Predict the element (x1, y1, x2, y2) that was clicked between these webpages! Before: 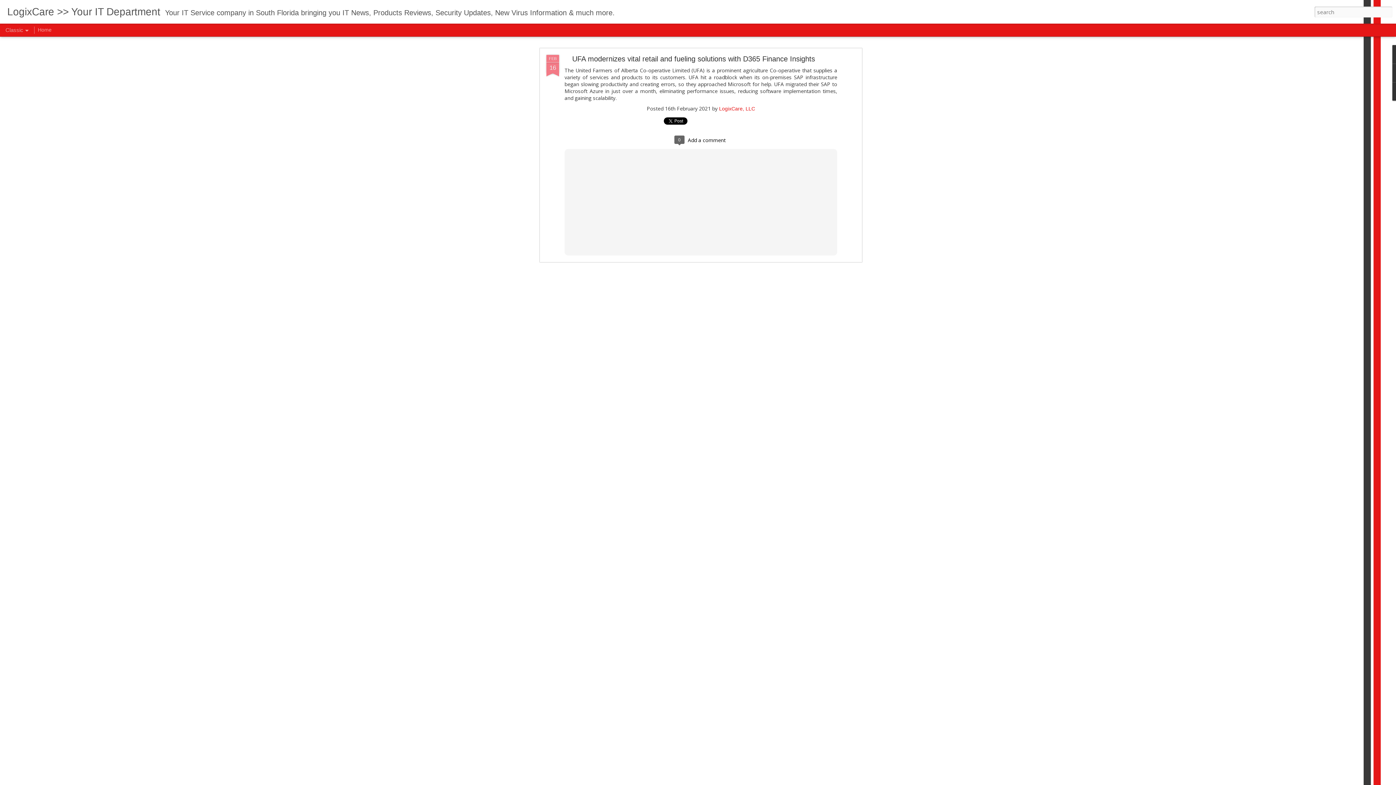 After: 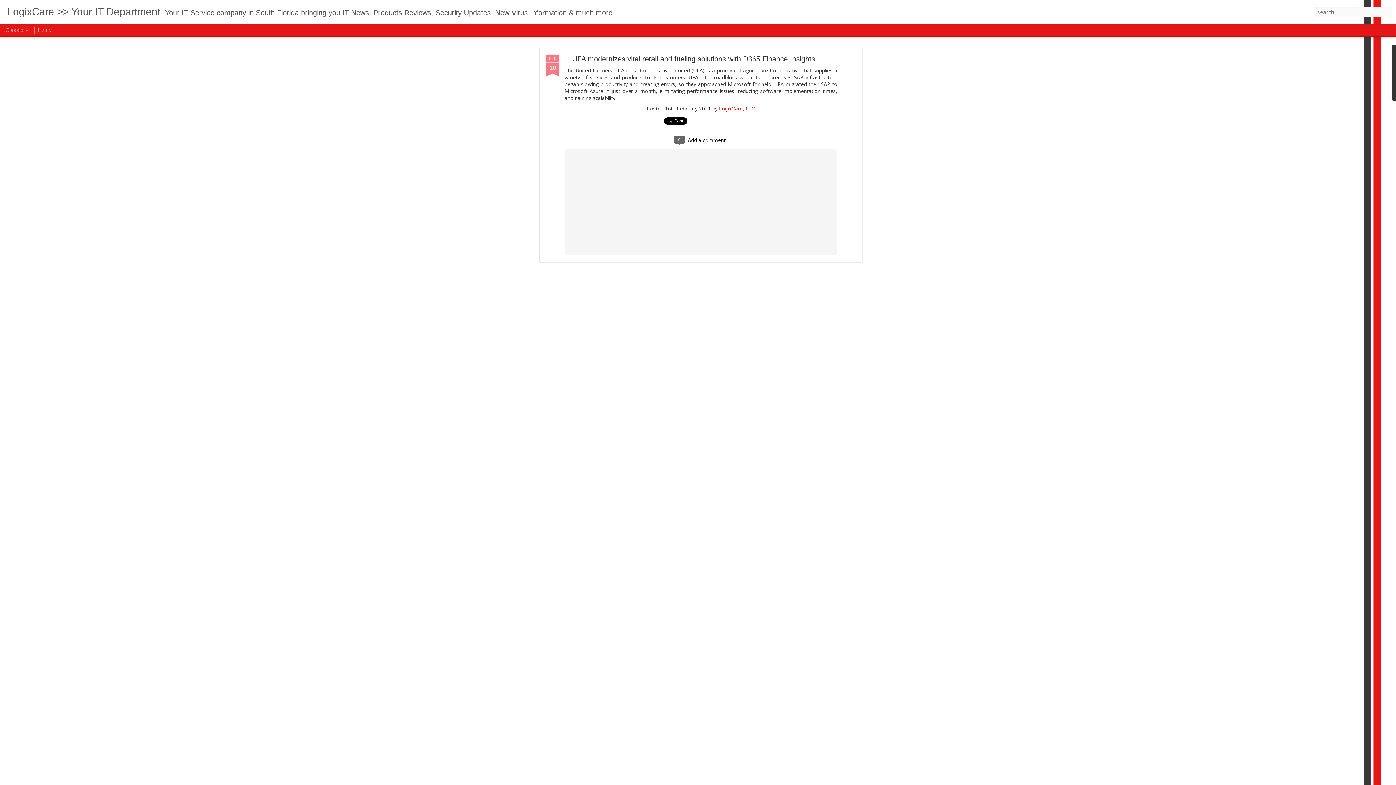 Action: bbox: (572, 54, 815, 62) label: UFA modernizes vital retail and fueling solutions with D365 Finance Insights